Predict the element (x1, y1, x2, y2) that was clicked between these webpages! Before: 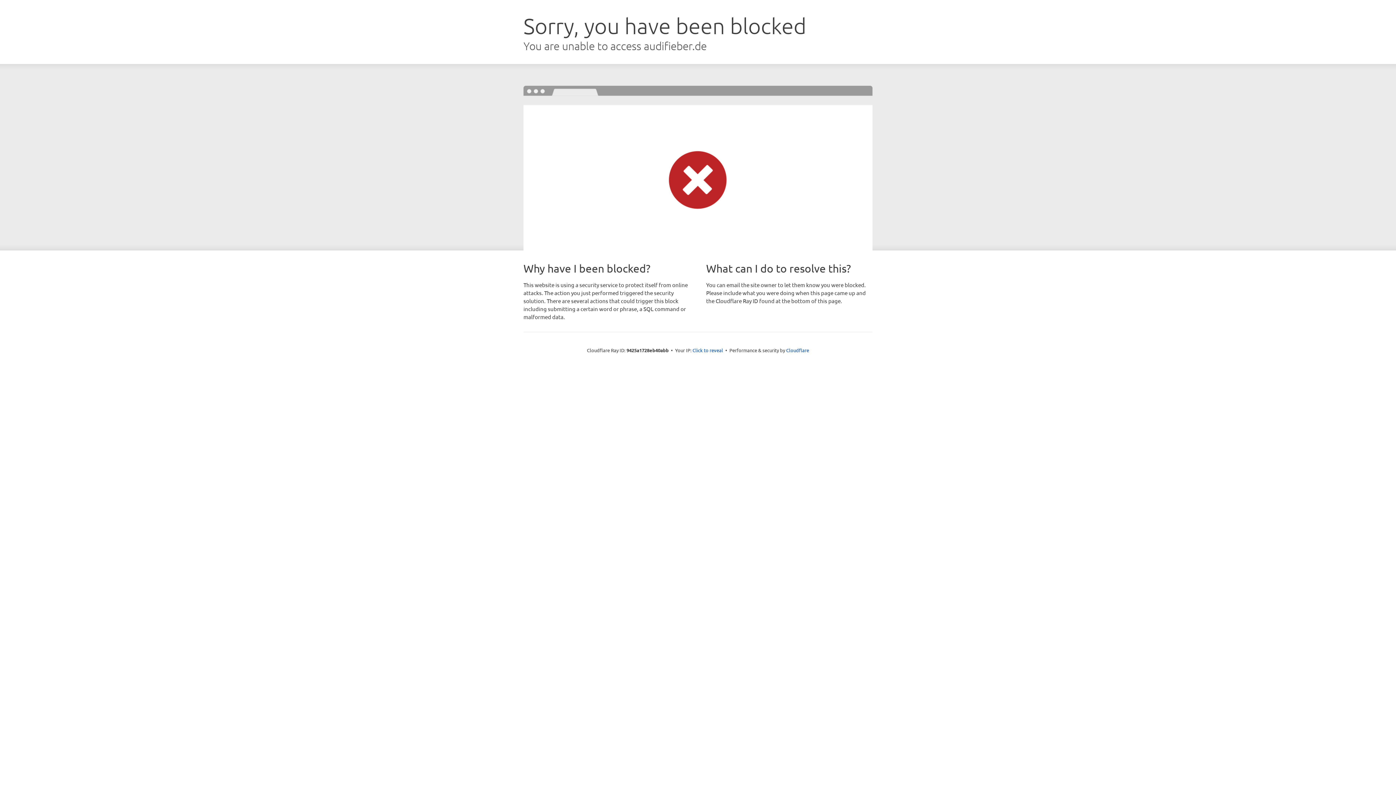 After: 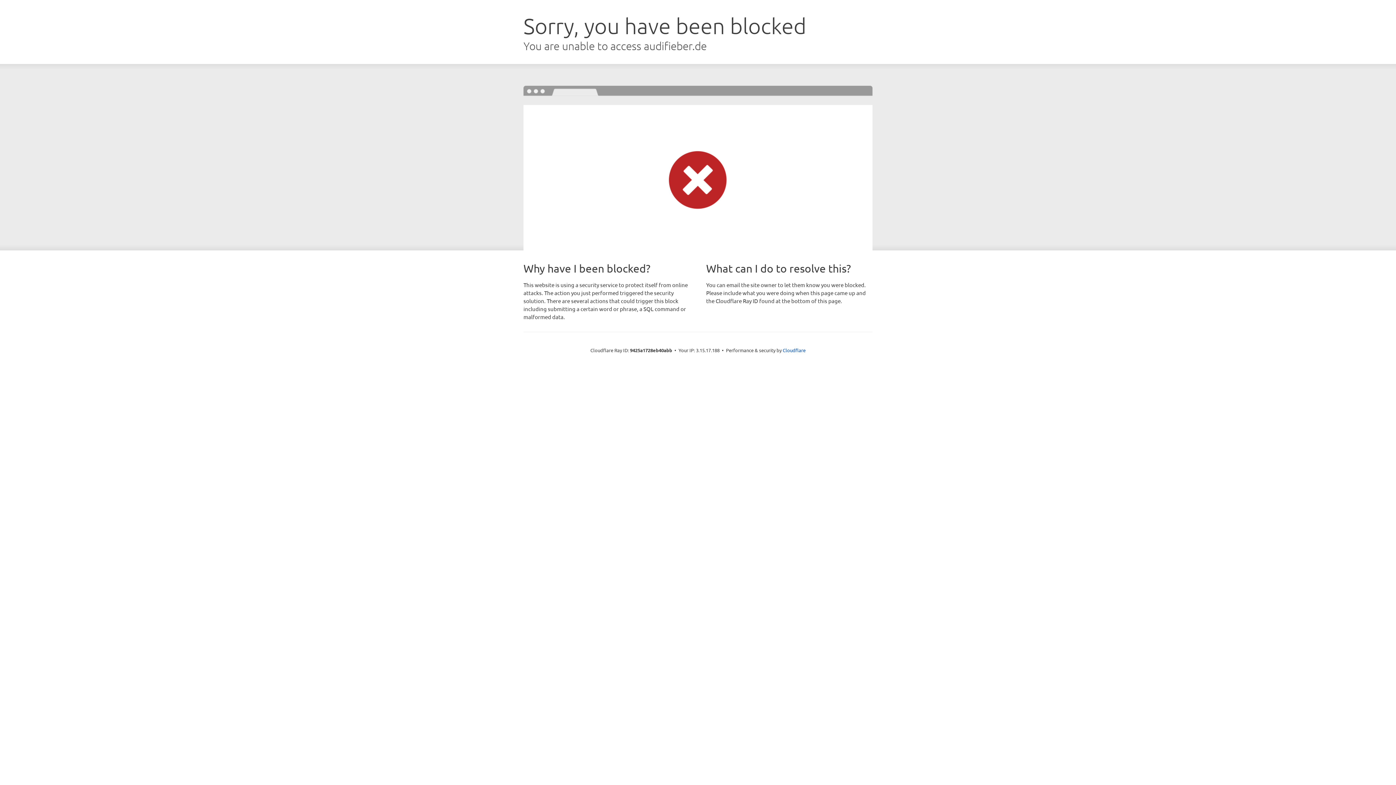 Action: label: Click to reveal bbox: (692, 346, 723, 353)